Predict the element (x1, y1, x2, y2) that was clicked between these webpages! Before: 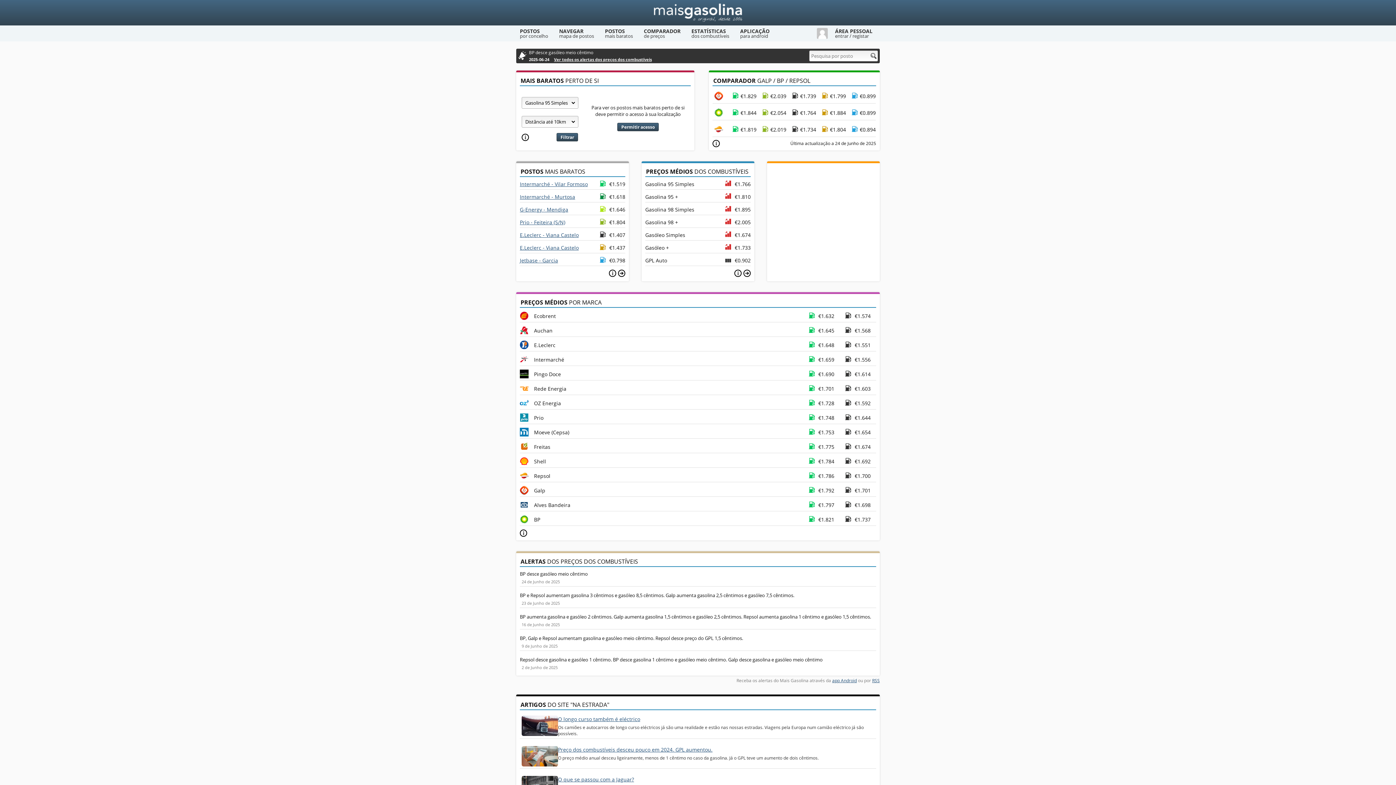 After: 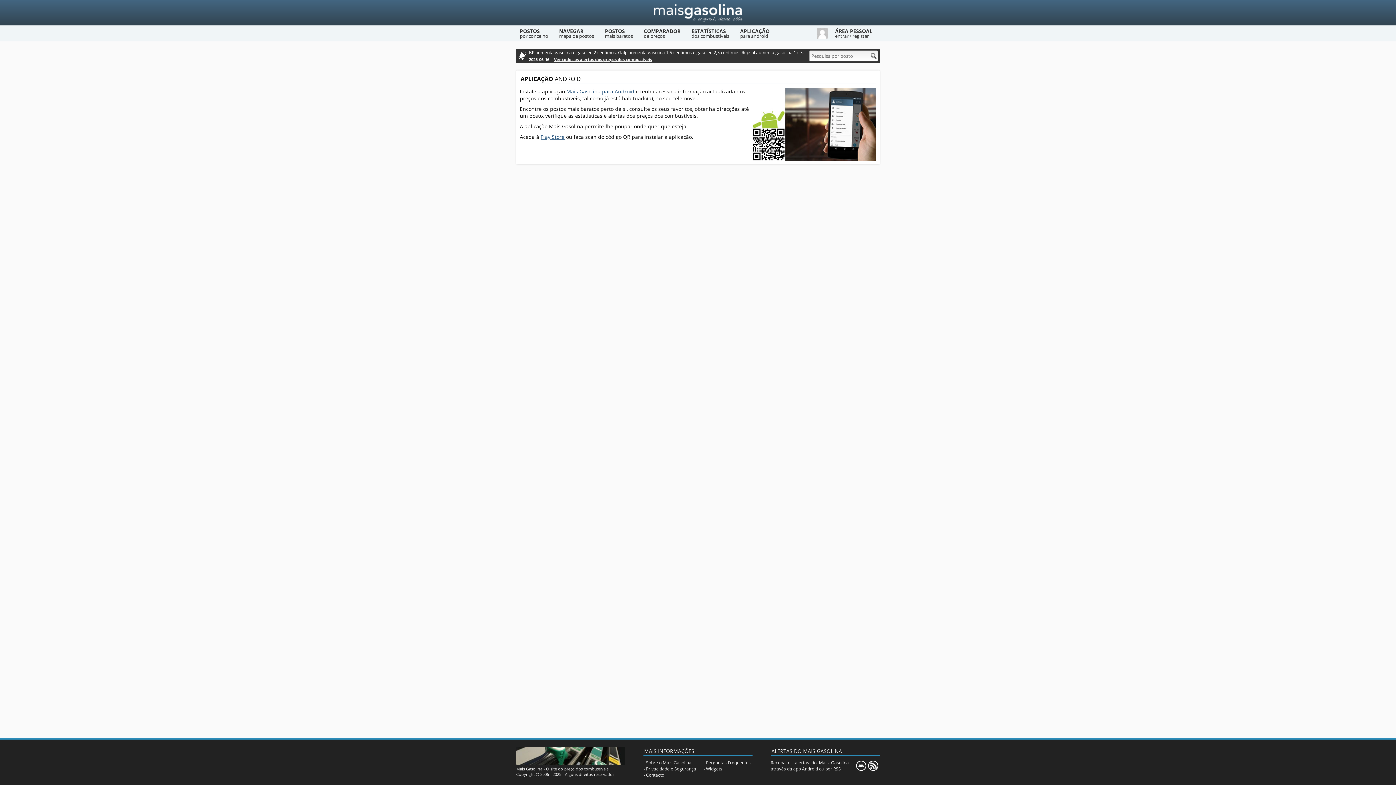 Action: bbox: (736, 25, 777, 41) label: APLICAÇÃO
para android